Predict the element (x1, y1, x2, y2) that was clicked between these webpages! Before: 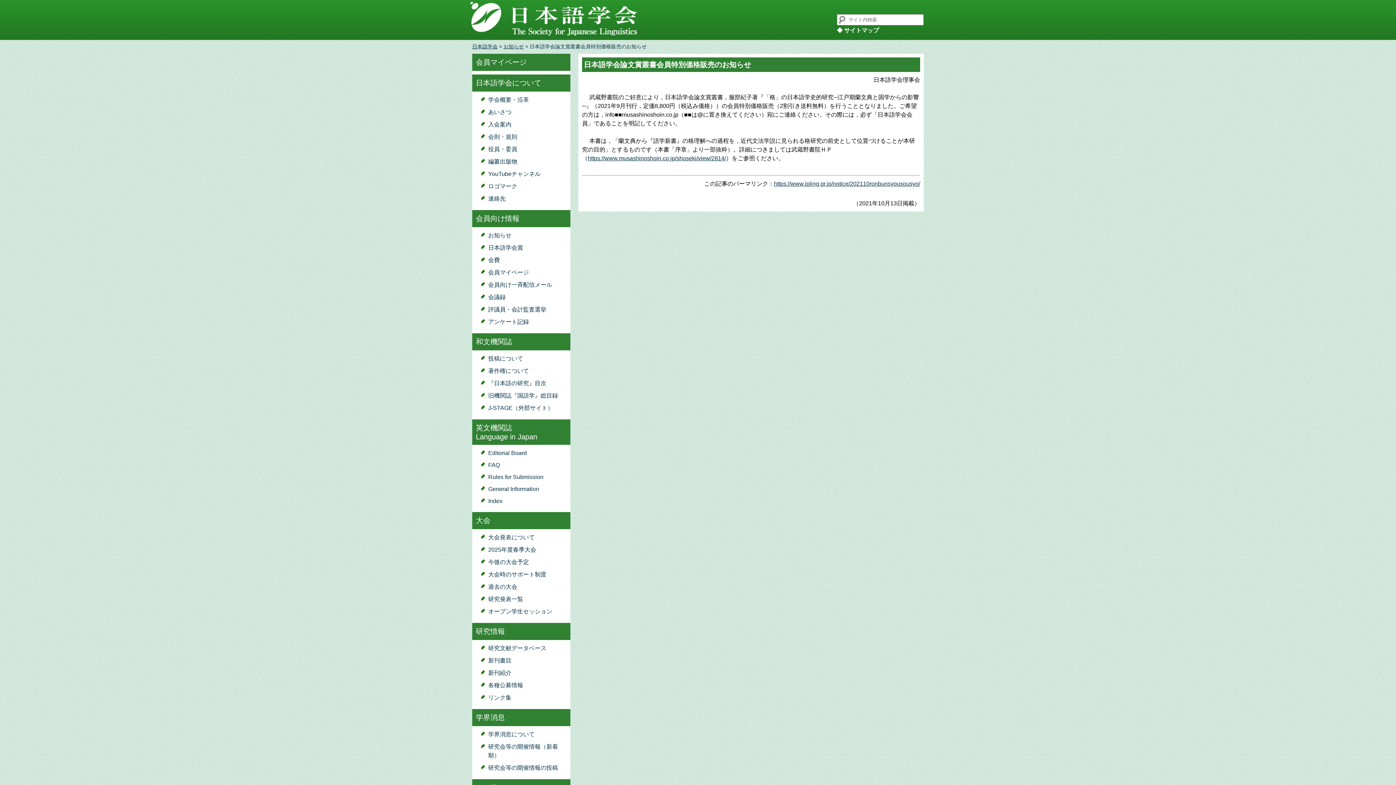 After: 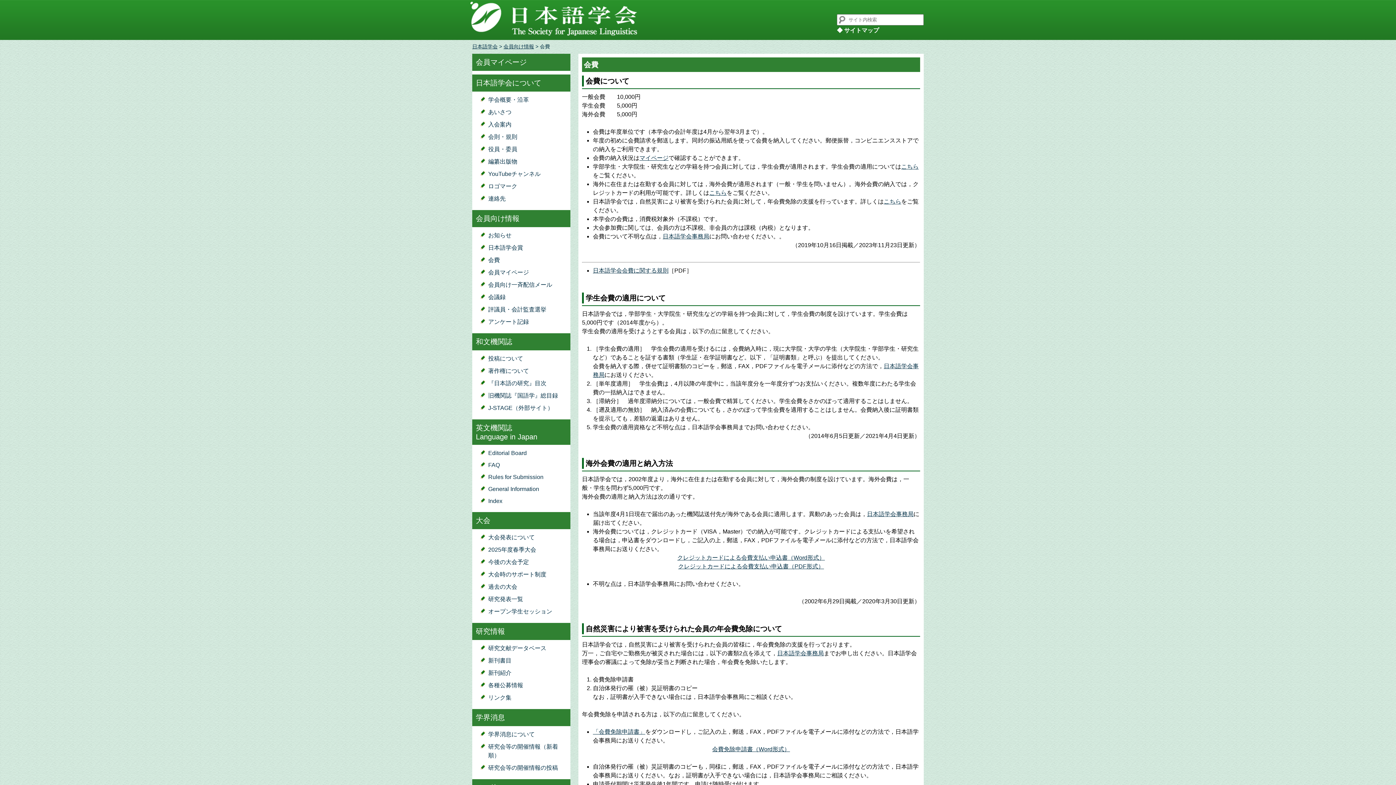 Action: bbox: (488, 257, 500, 263) label: 会費